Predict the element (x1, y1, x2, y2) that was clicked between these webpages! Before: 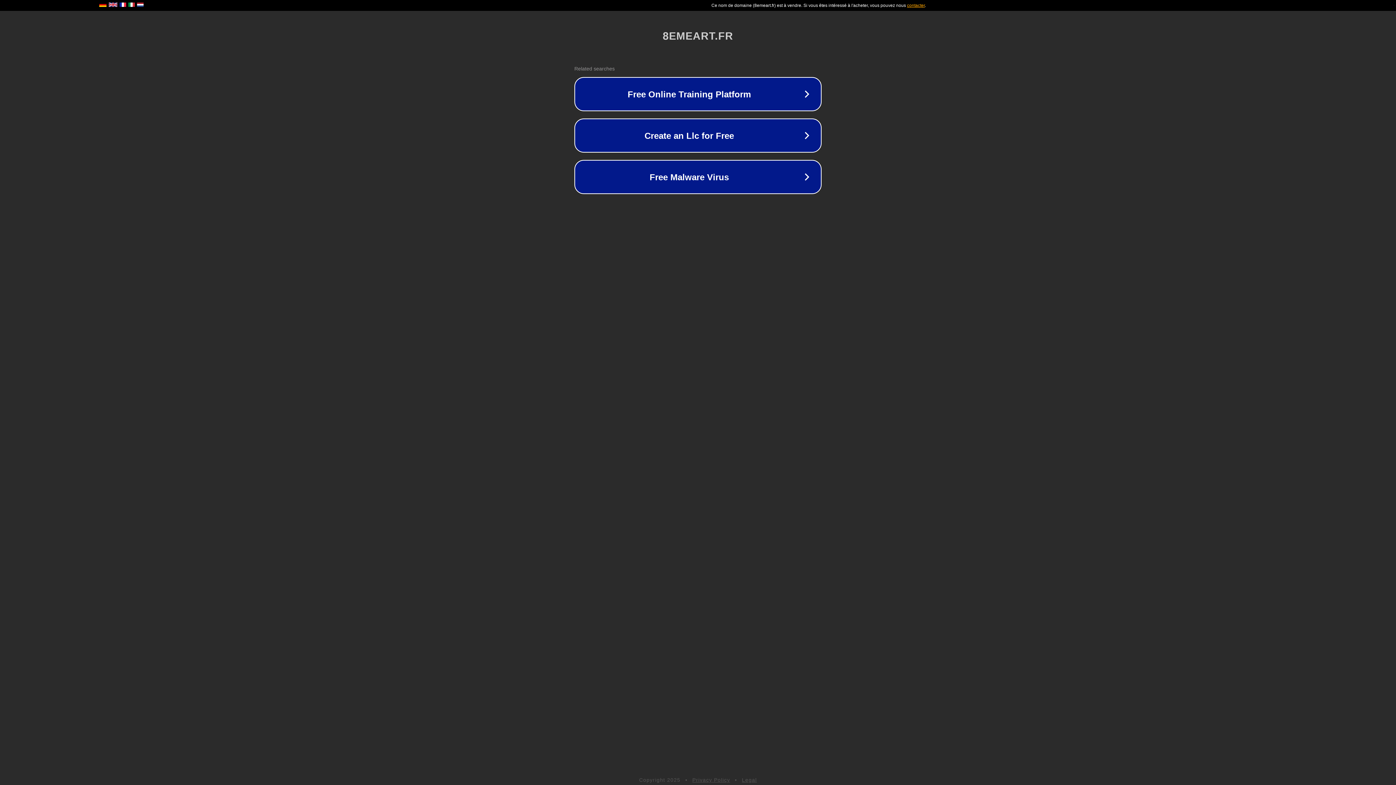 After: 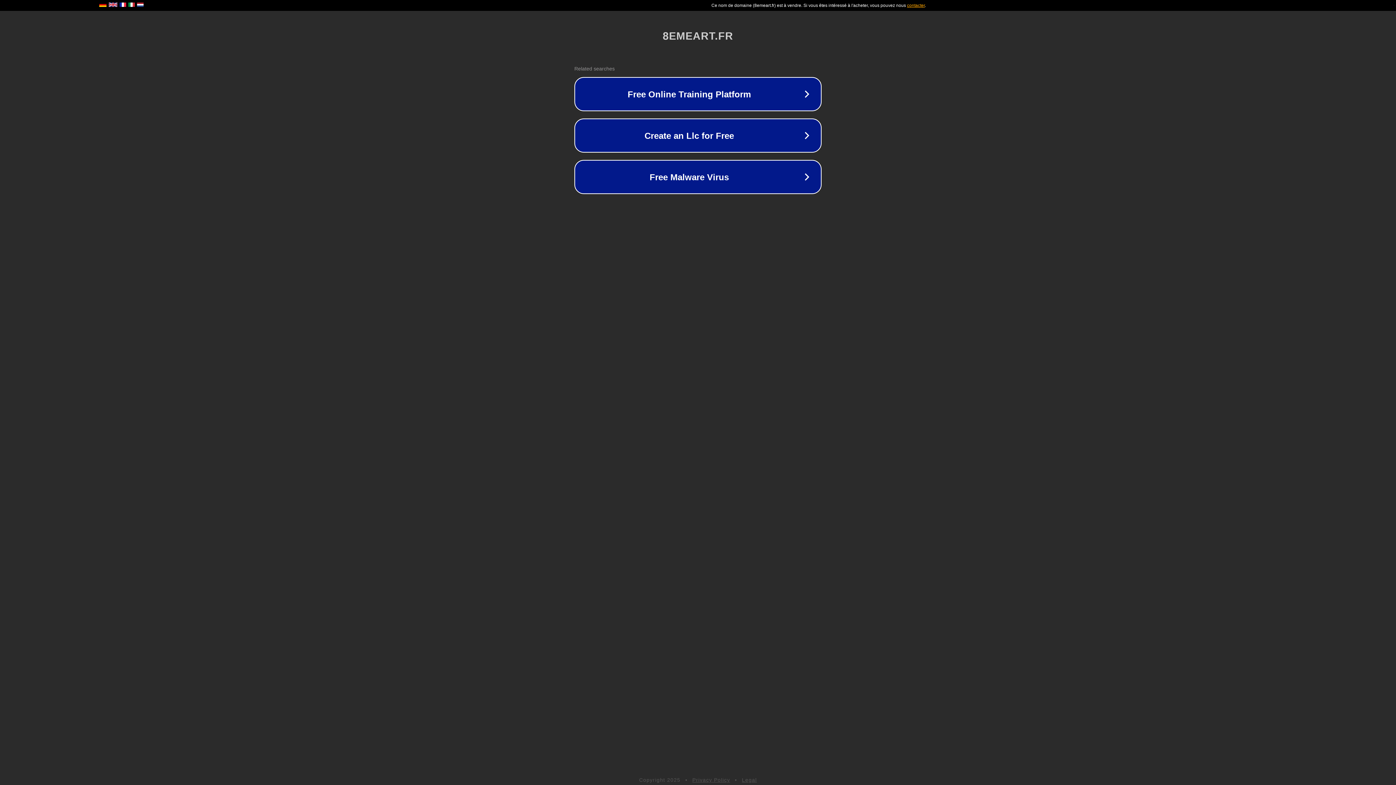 Action: label: Privacy Policy bbox: (692, 777, 730, 783)